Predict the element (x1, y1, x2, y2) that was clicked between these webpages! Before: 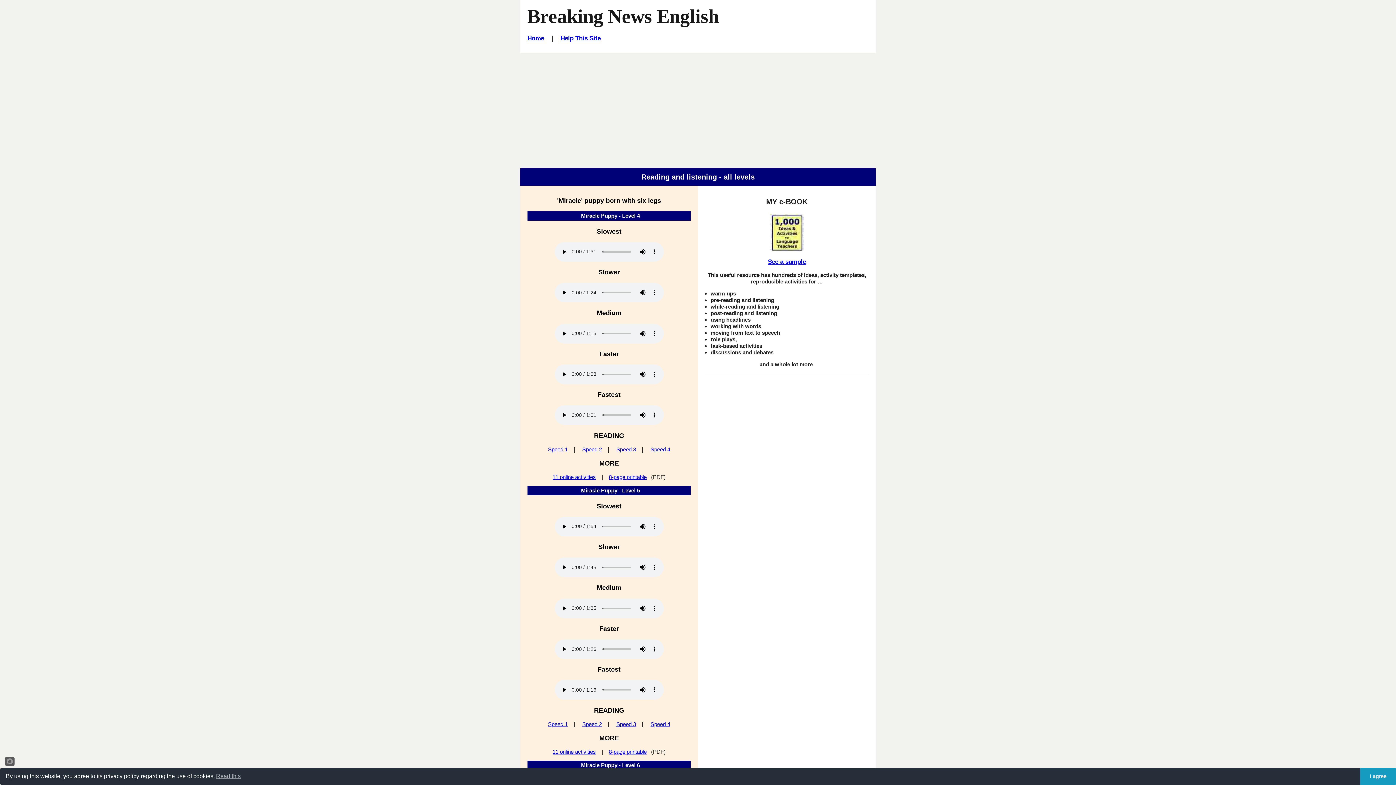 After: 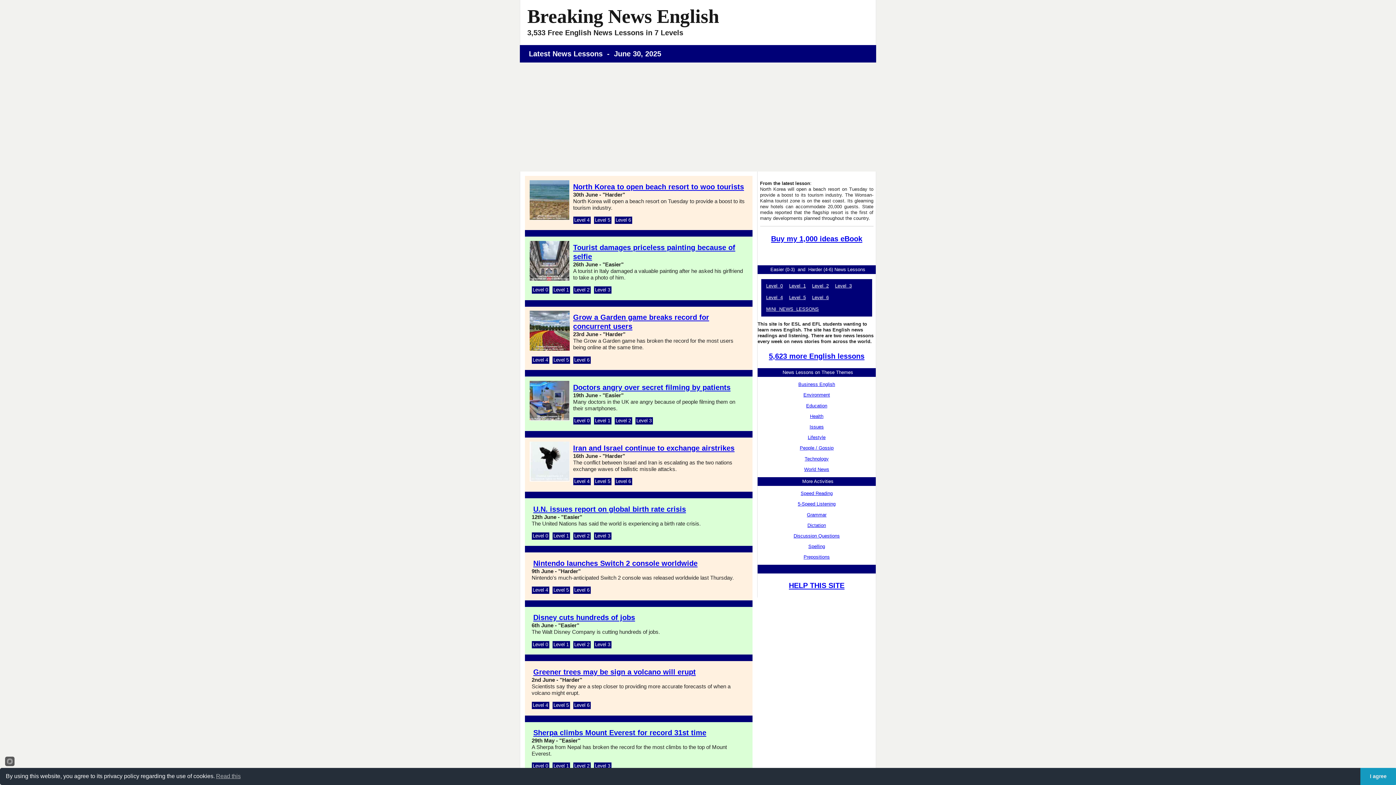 Action: label: Breaking News English bbox: (527, 5, 719, 27)